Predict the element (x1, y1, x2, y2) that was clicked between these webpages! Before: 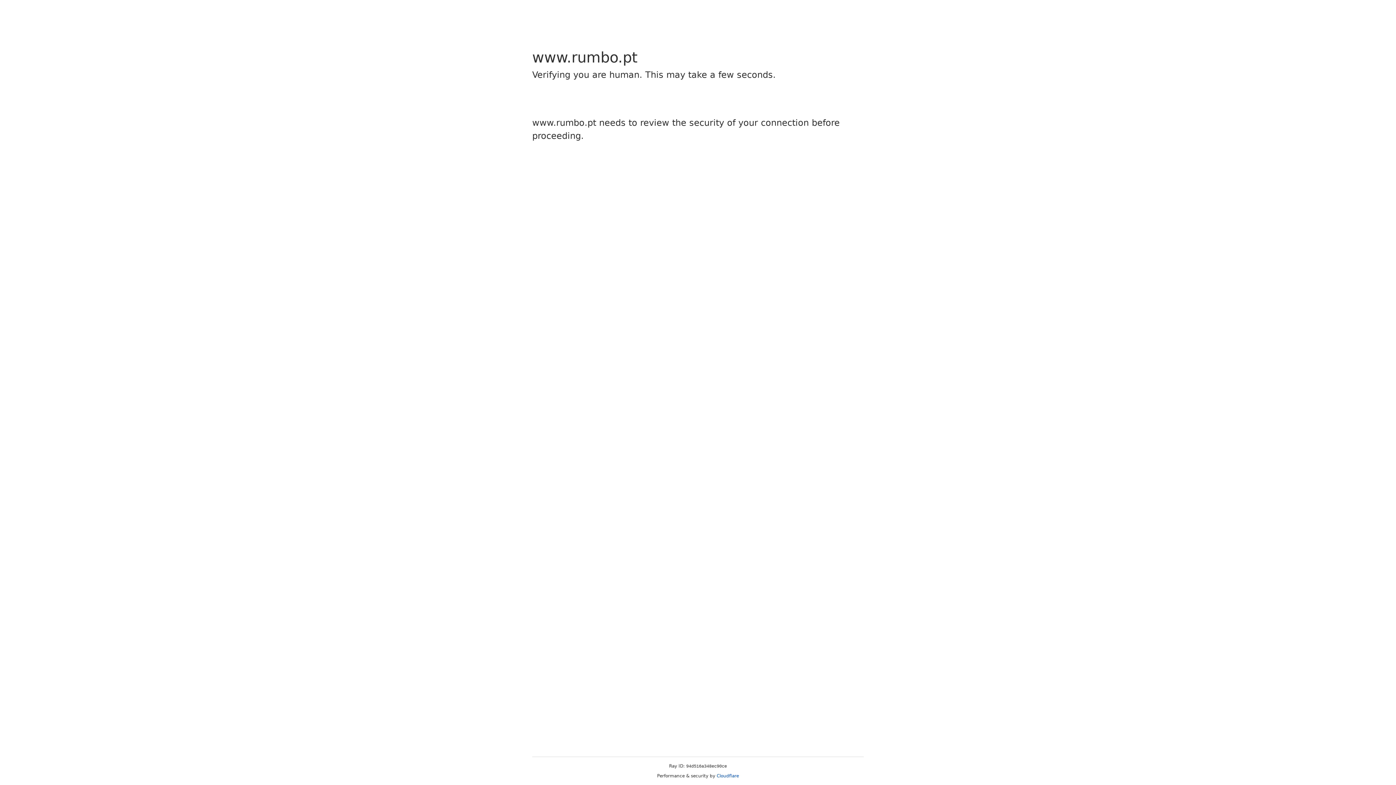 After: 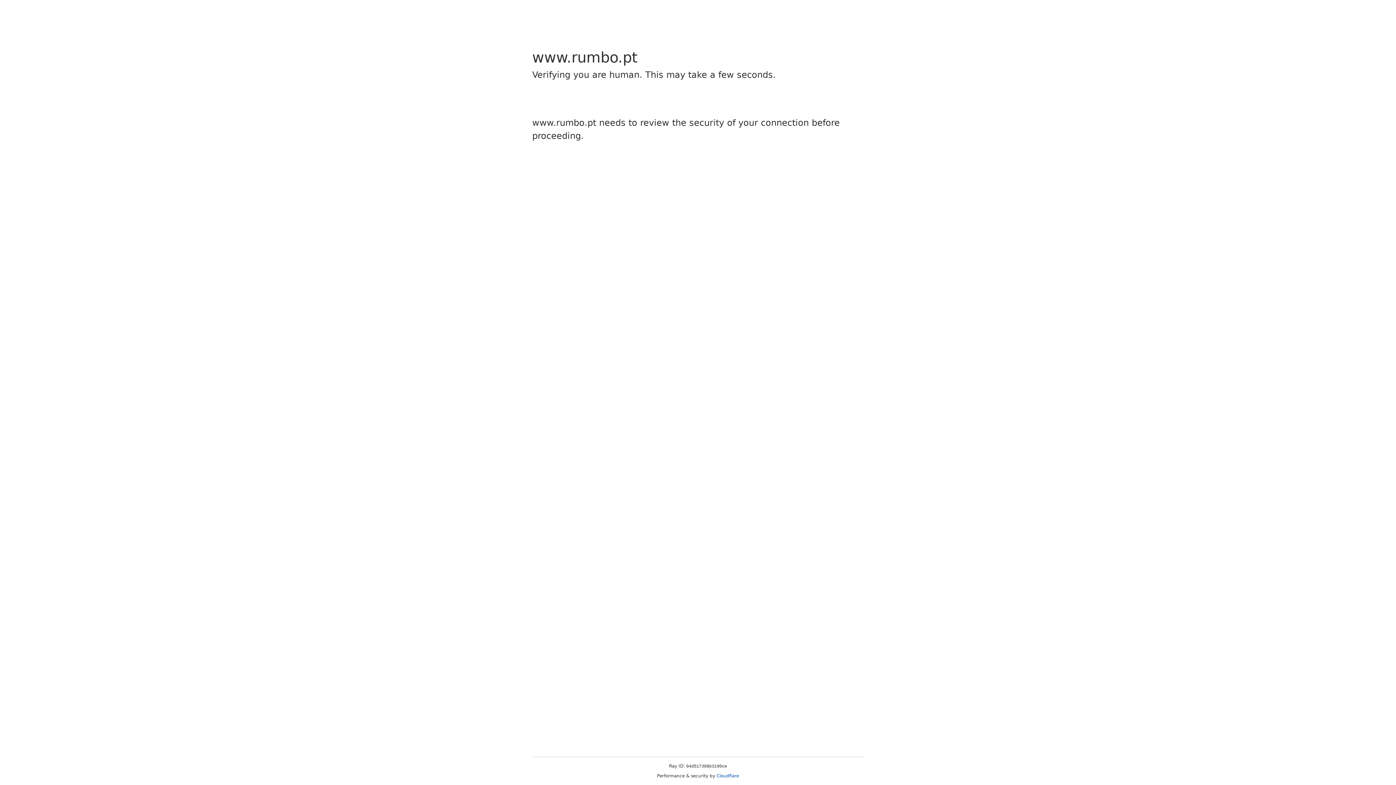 Action: bbox: (716, 773, 739, 778) label: Cloudflare